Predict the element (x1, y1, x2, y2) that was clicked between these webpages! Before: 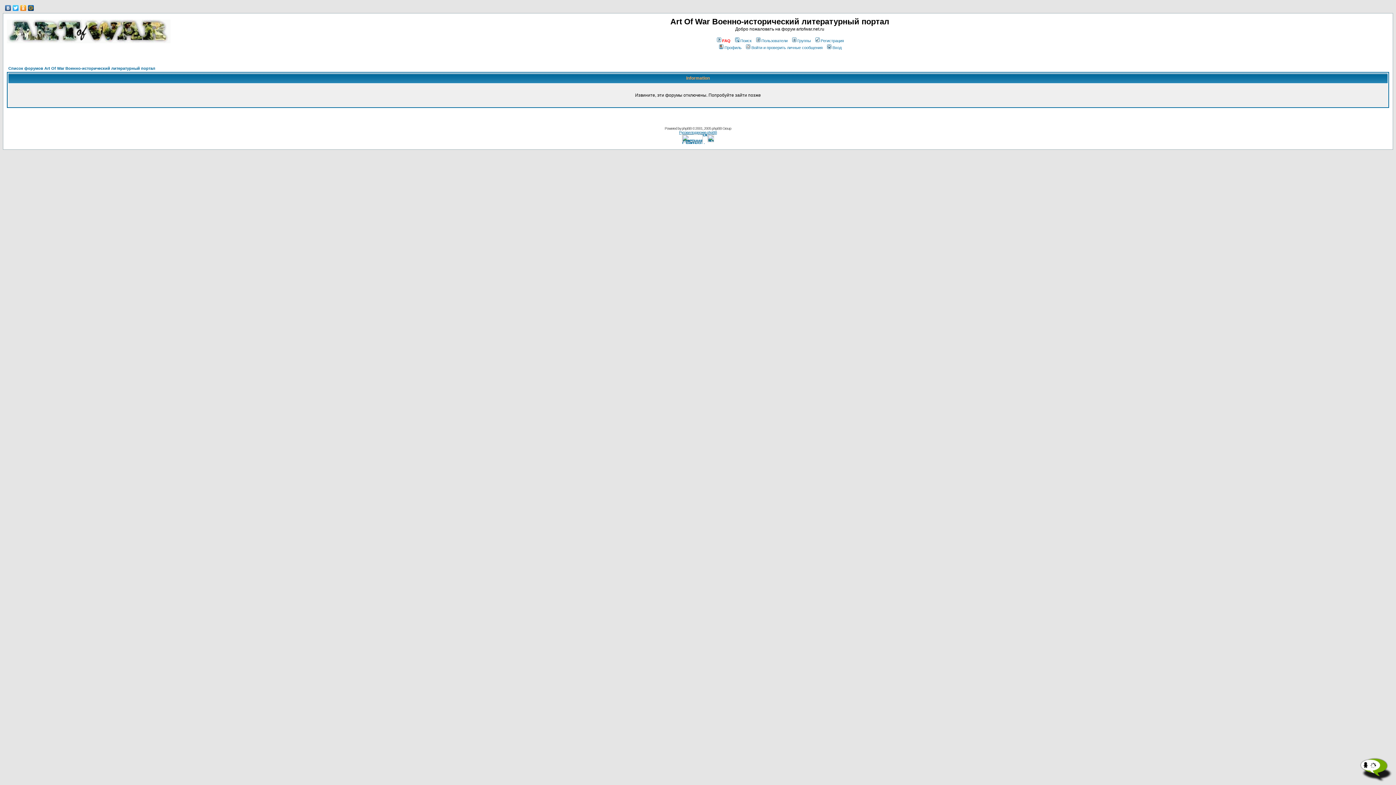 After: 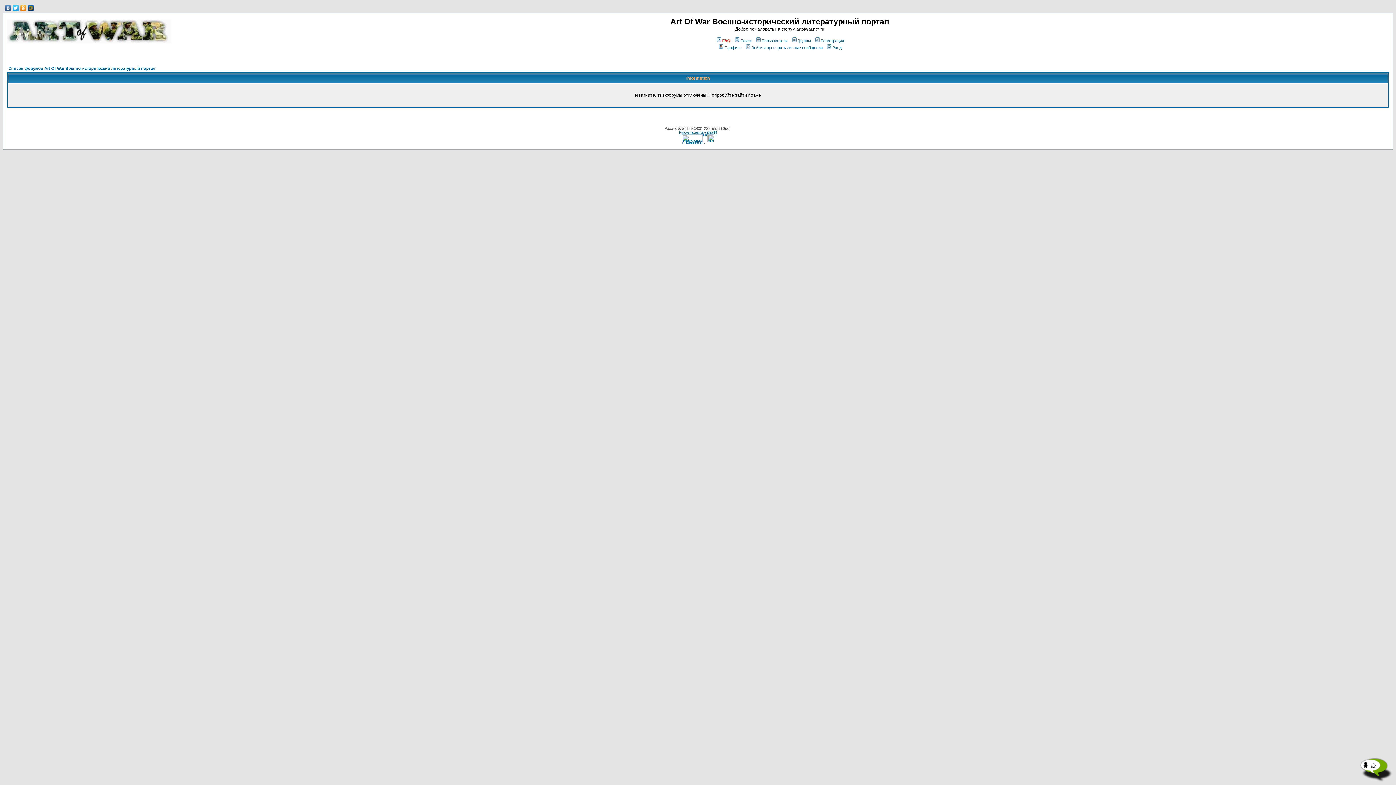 Action: bbox: (791, 38, 811, 42) label: Группы